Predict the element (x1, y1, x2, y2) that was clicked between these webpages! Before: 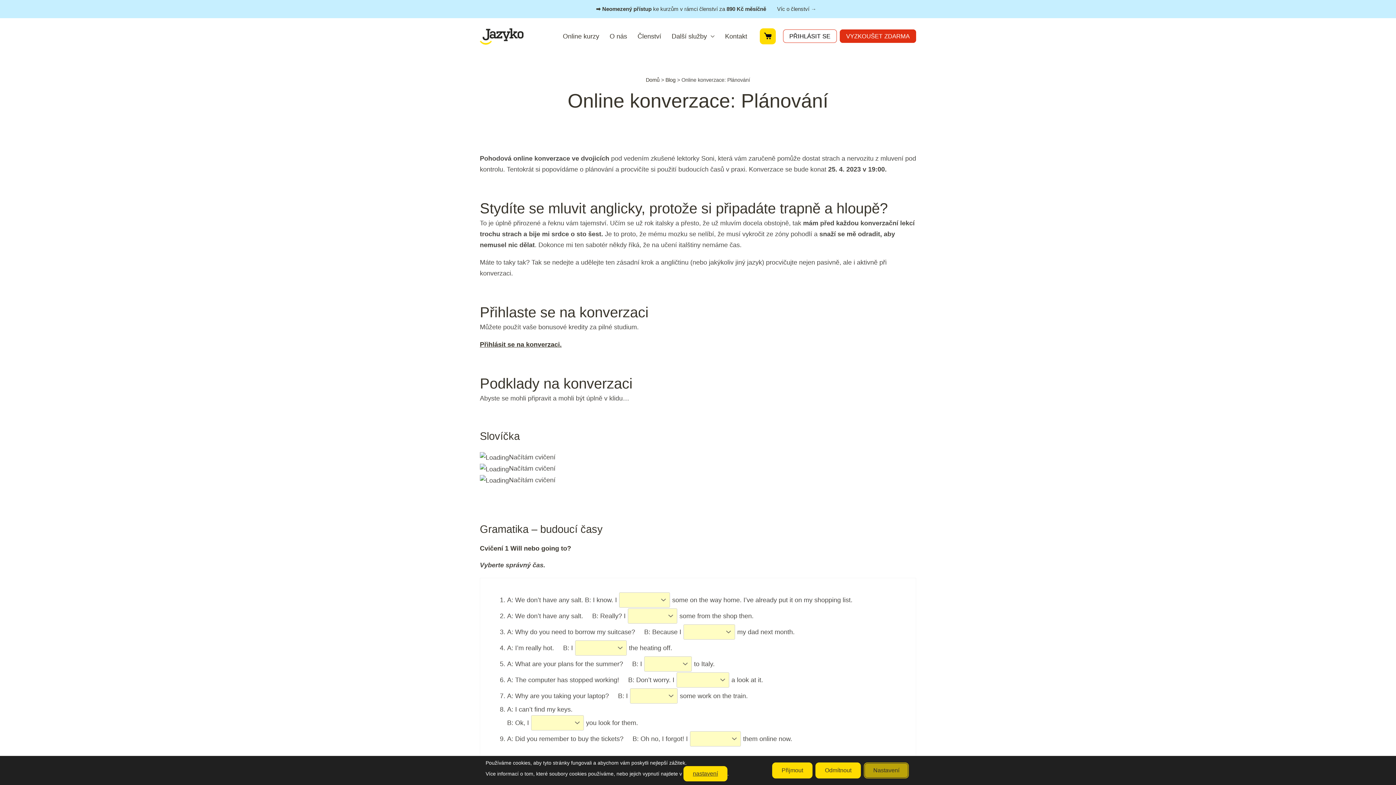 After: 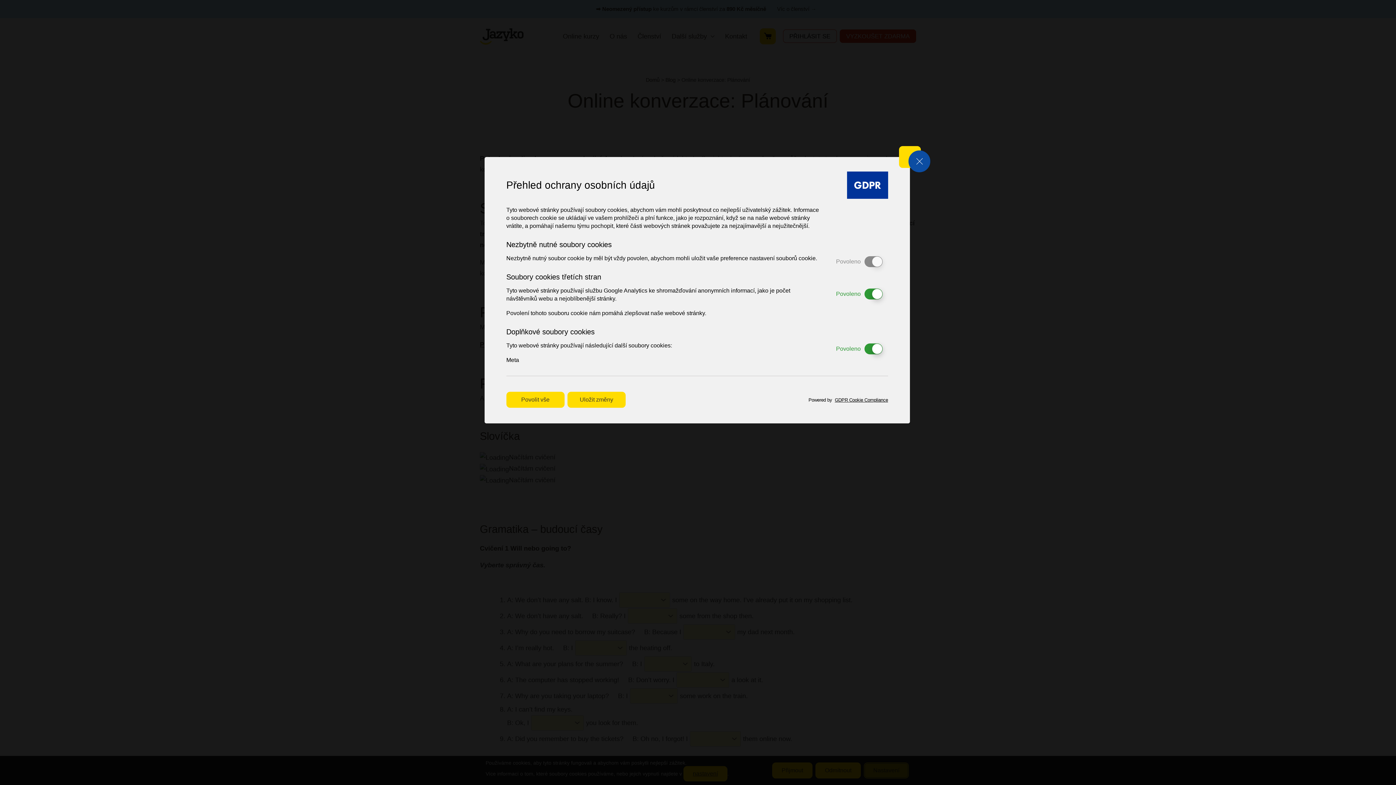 Action: label: nastavení bbox: (683, 766, 727, 781)